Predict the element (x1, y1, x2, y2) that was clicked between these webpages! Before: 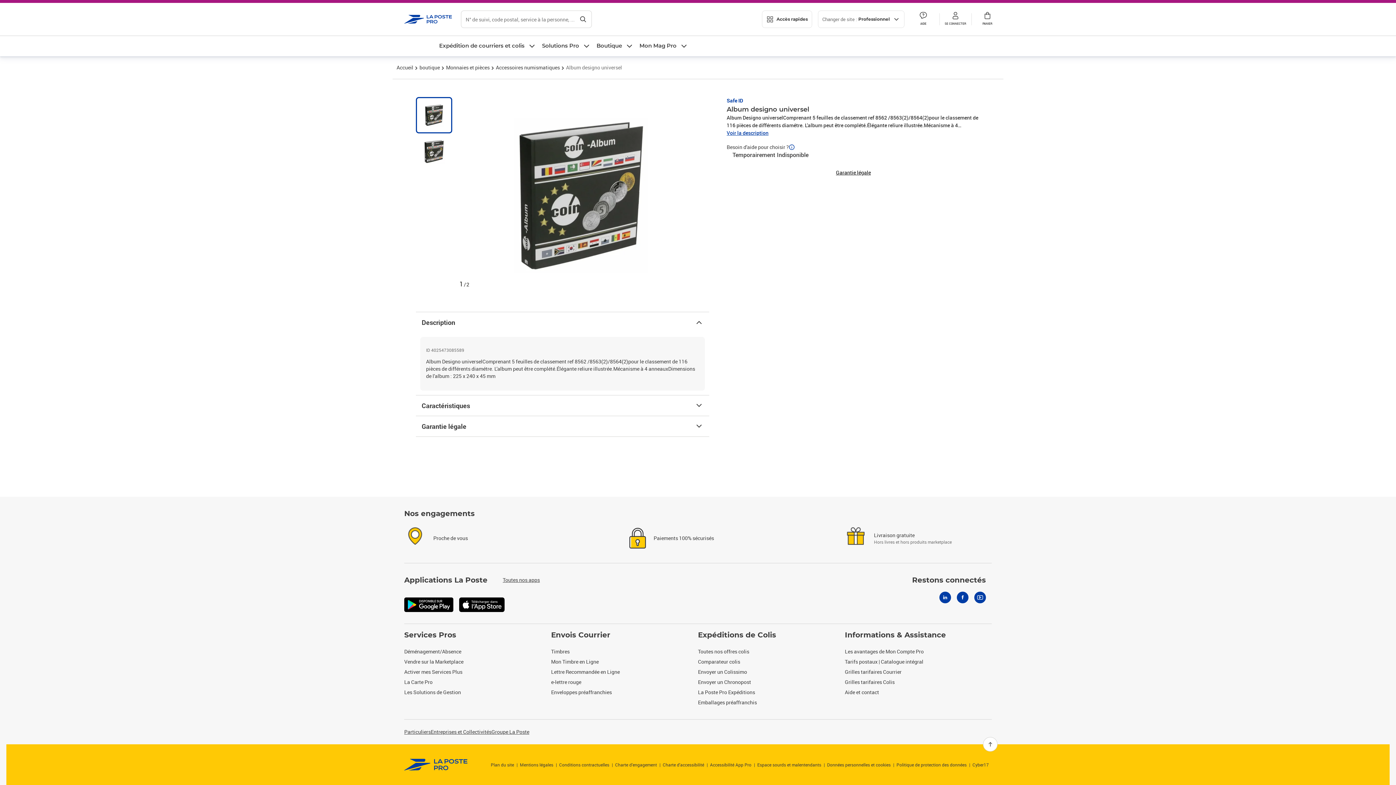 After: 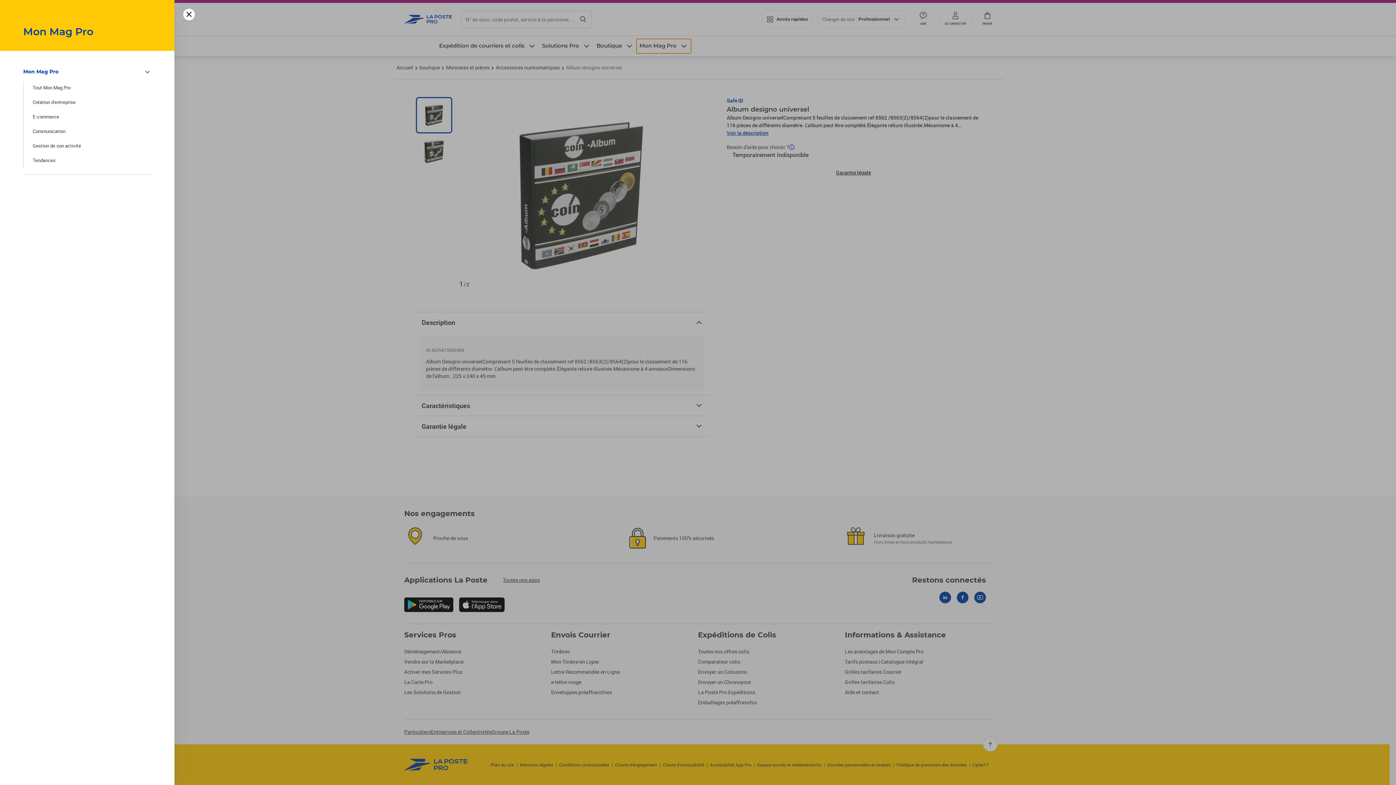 Action: bbox: (636, 38, 691, 53) label: Mon Mag Pro